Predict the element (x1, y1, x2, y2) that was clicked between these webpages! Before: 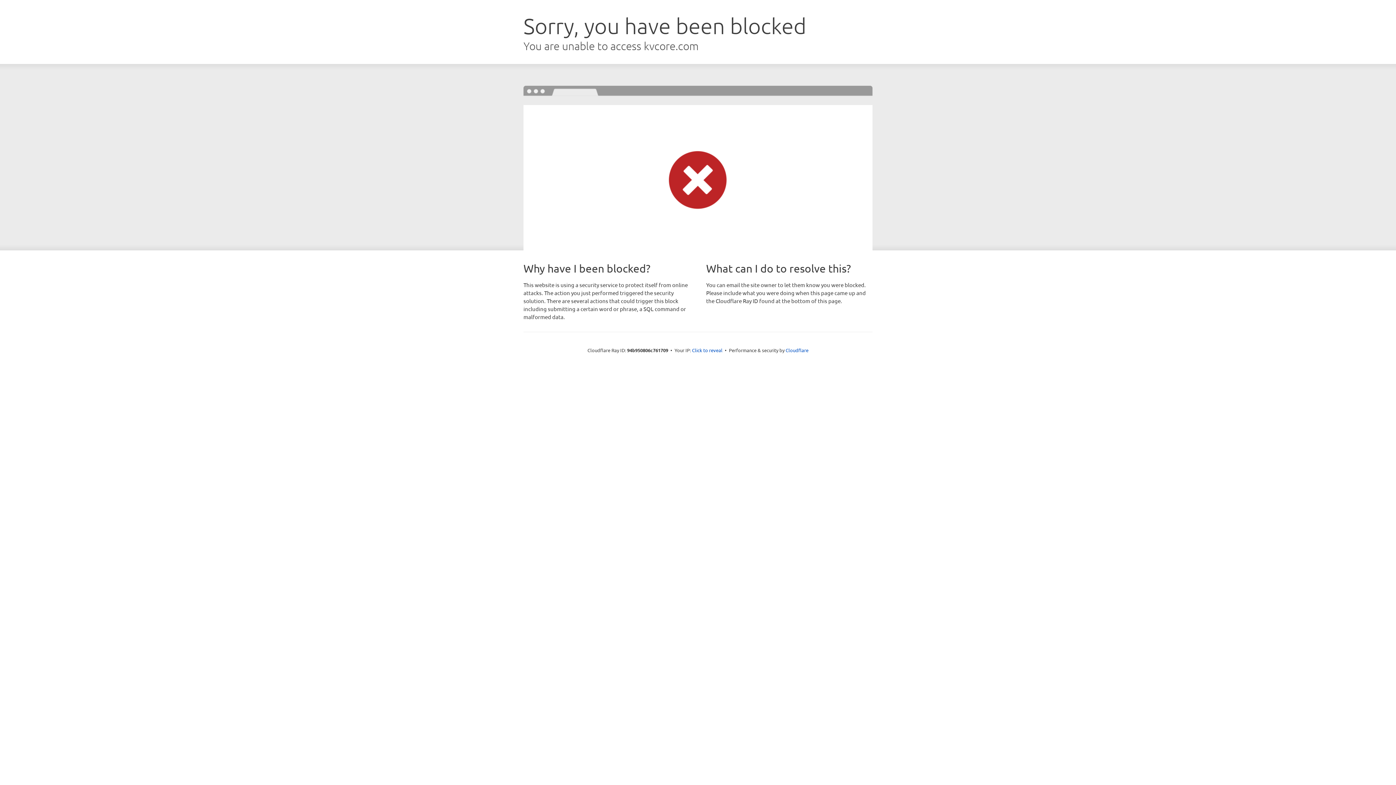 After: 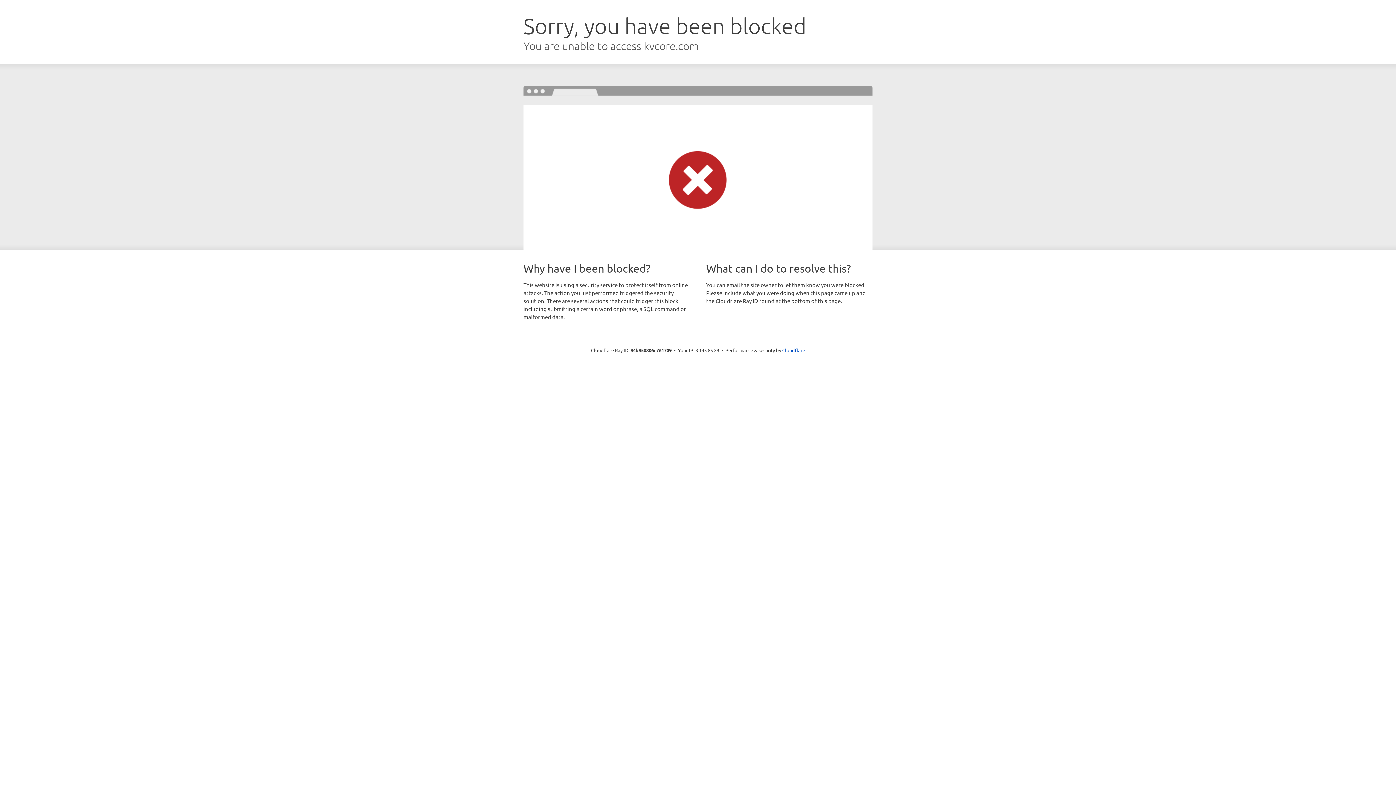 Action: bbox: (692, 346, 722, 353) label: Click to reveal